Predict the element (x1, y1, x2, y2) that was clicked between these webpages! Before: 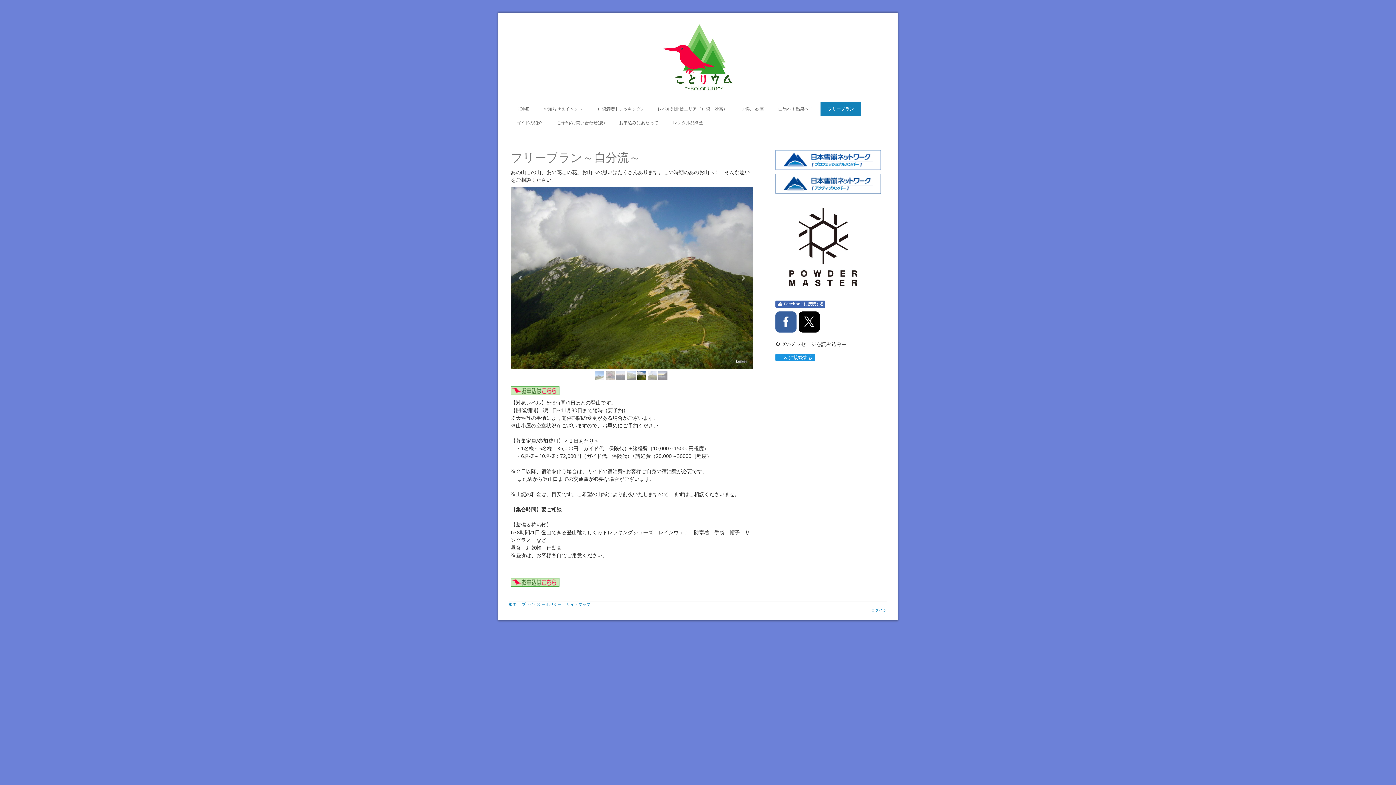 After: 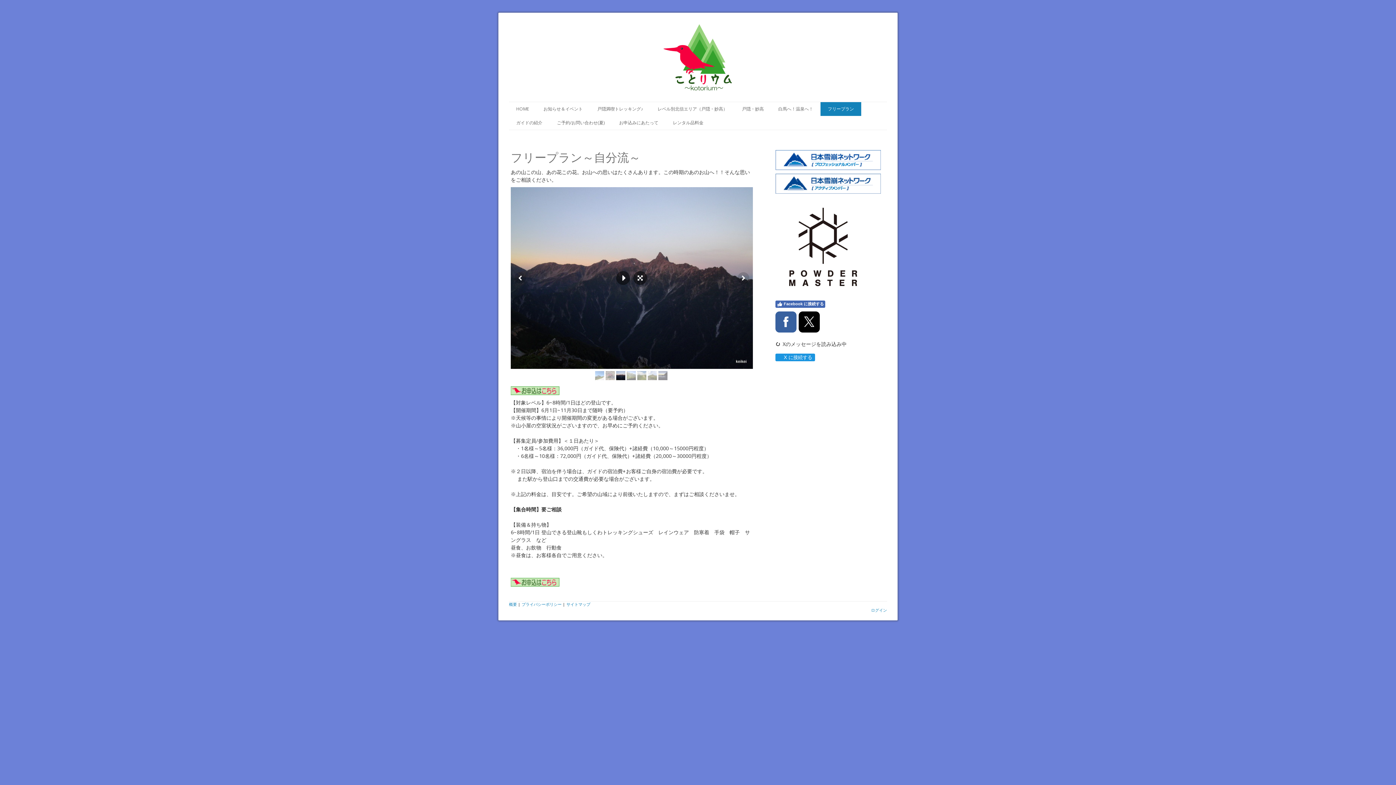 Action: bbox: (616, 371, 625, 380)